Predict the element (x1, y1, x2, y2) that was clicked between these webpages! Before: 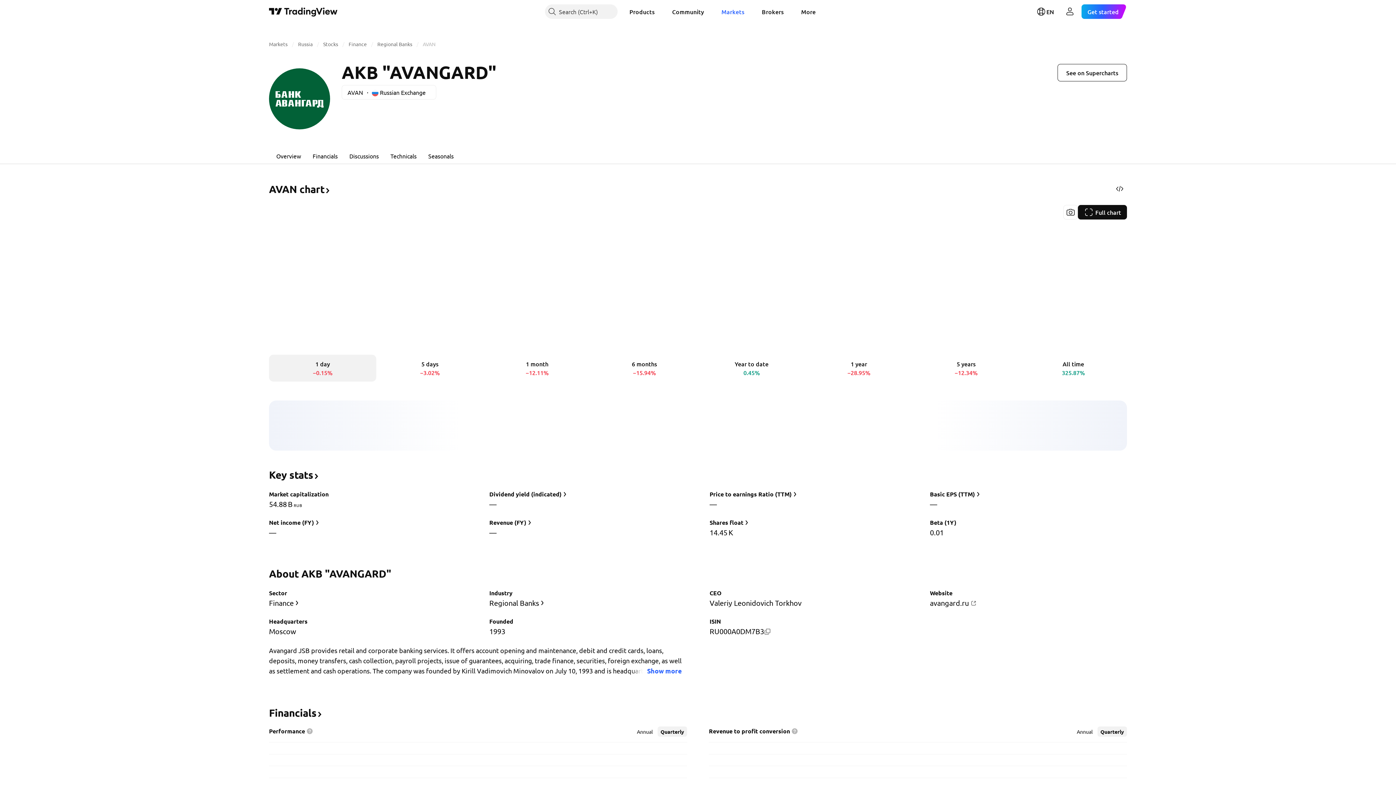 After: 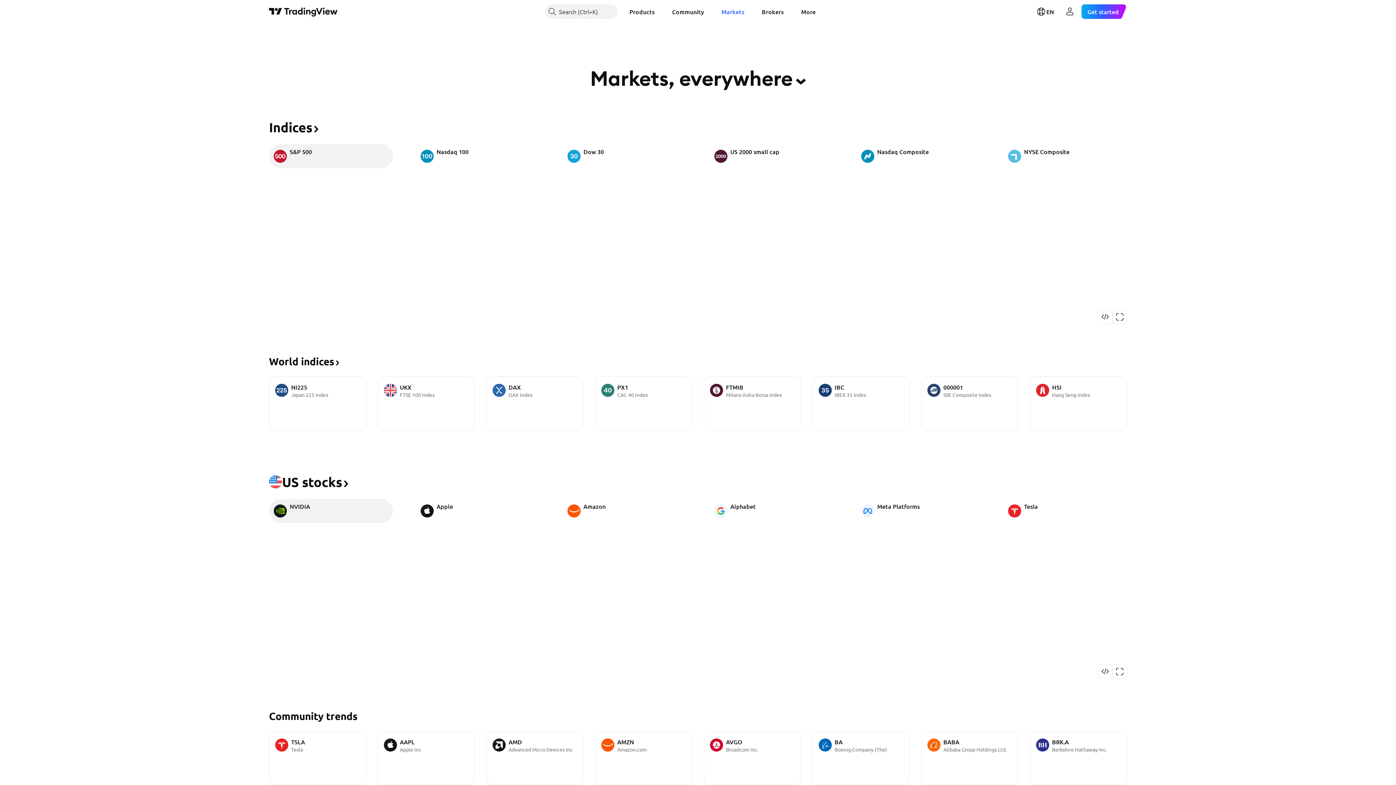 Action: bbox: (269, 40, 287, 47) label: Markets